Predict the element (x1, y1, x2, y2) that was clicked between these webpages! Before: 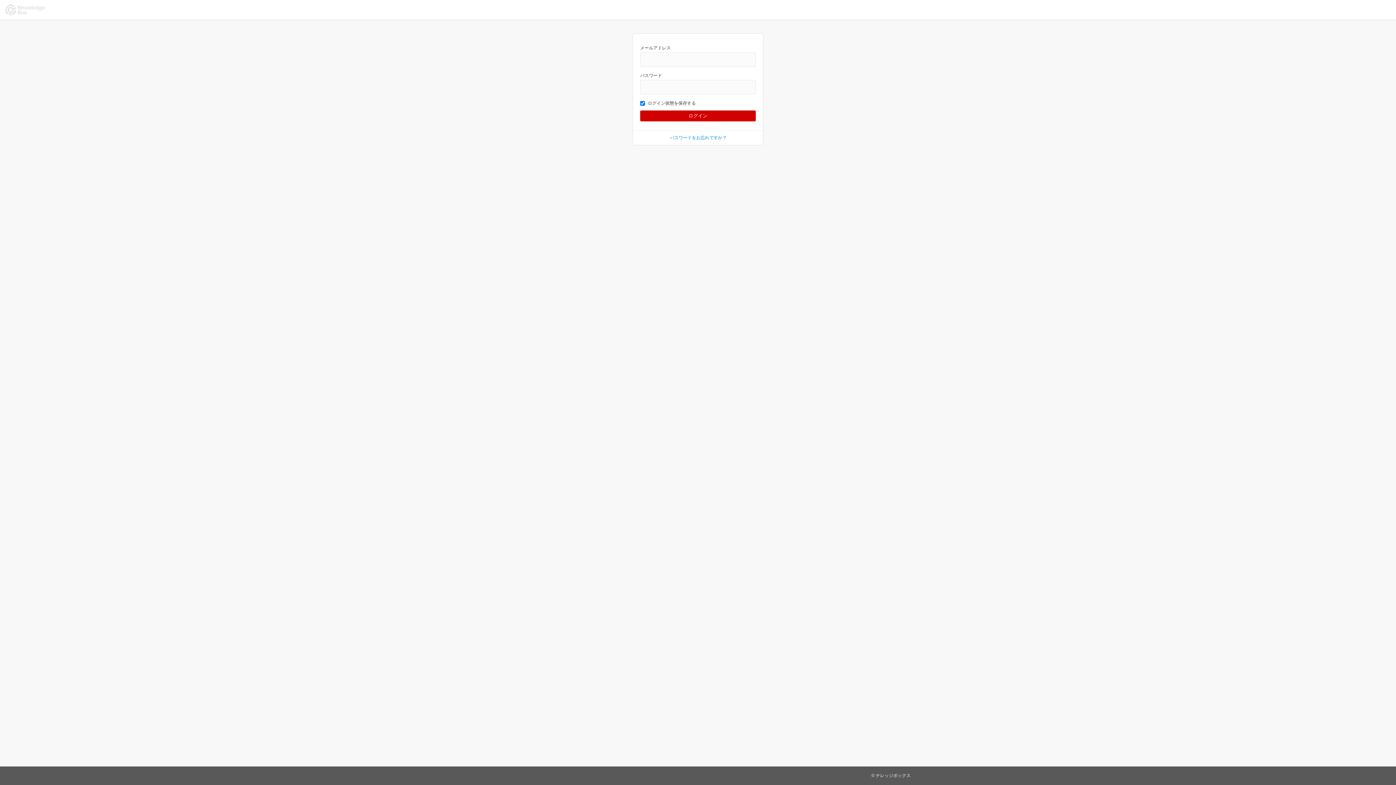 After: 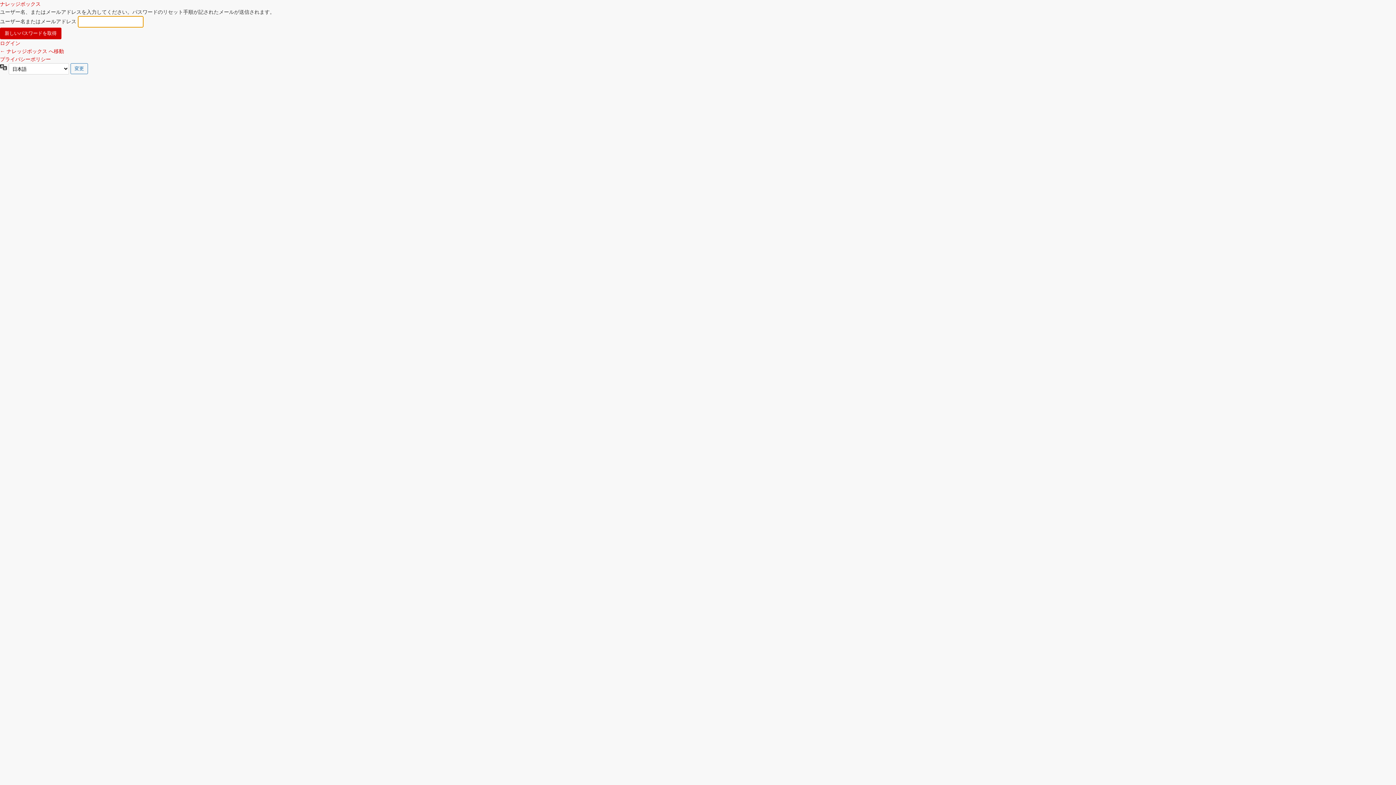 Action: bbox: (670, 135, 726, 140) label: パスワードをお忘れですか ?